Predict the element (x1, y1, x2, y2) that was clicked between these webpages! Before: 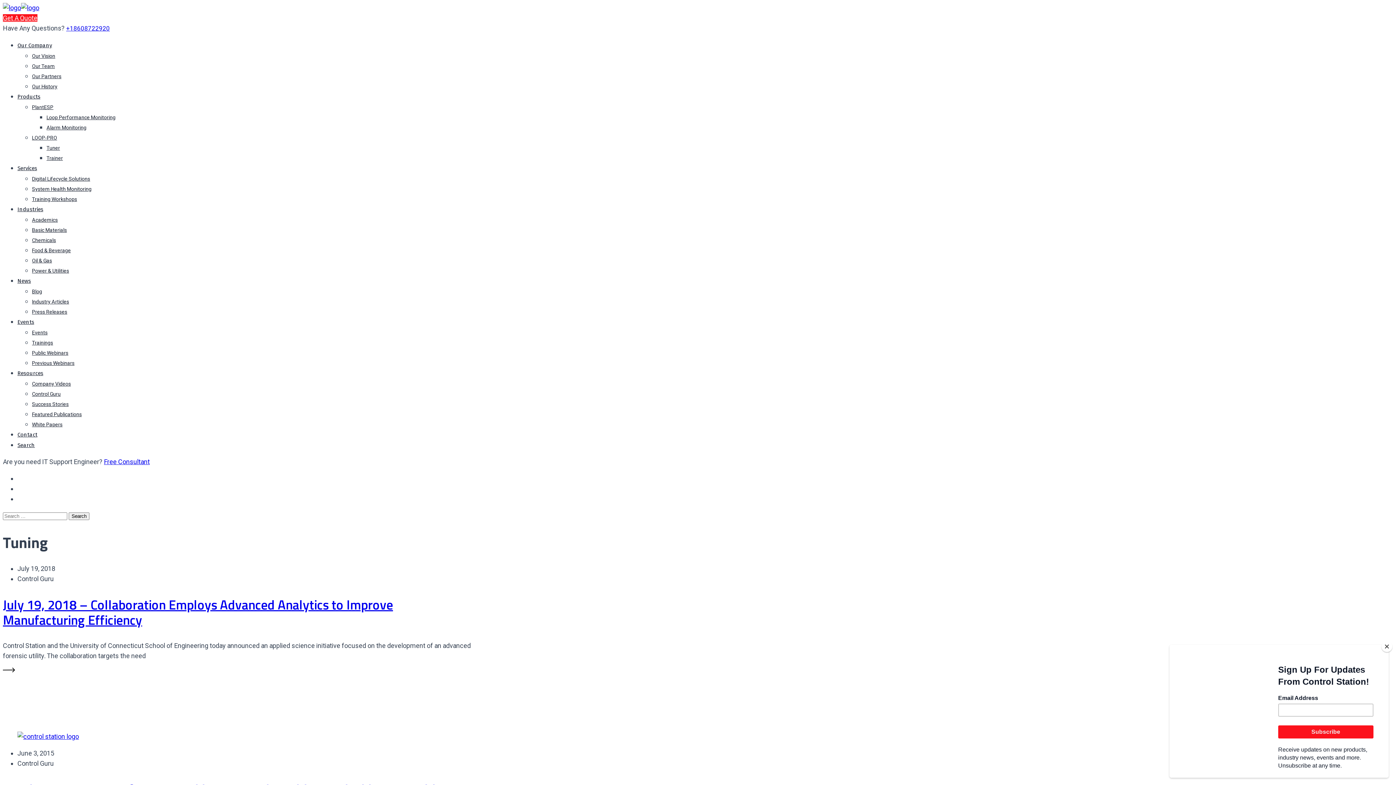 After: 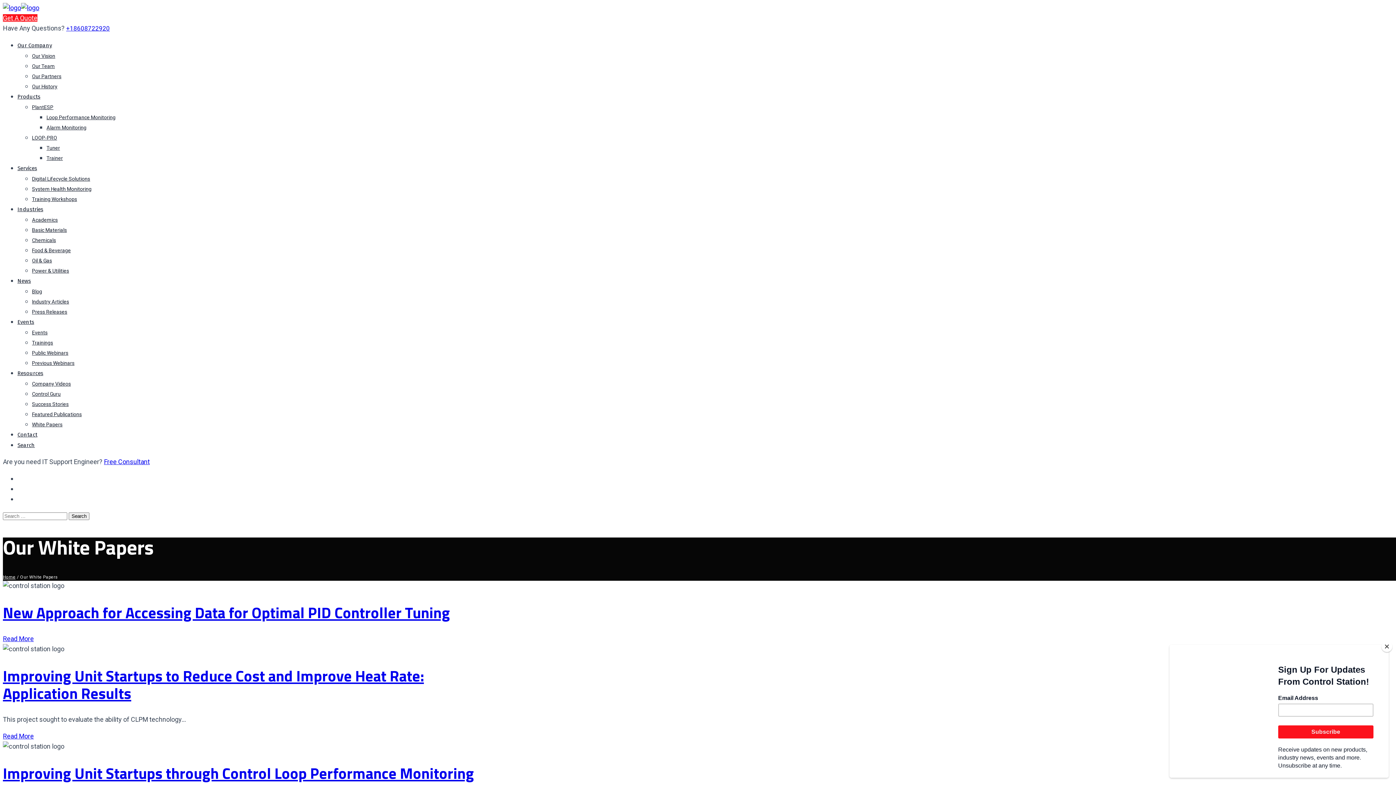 Action: bbox: (32, 421, 62, 427) label: White Papers